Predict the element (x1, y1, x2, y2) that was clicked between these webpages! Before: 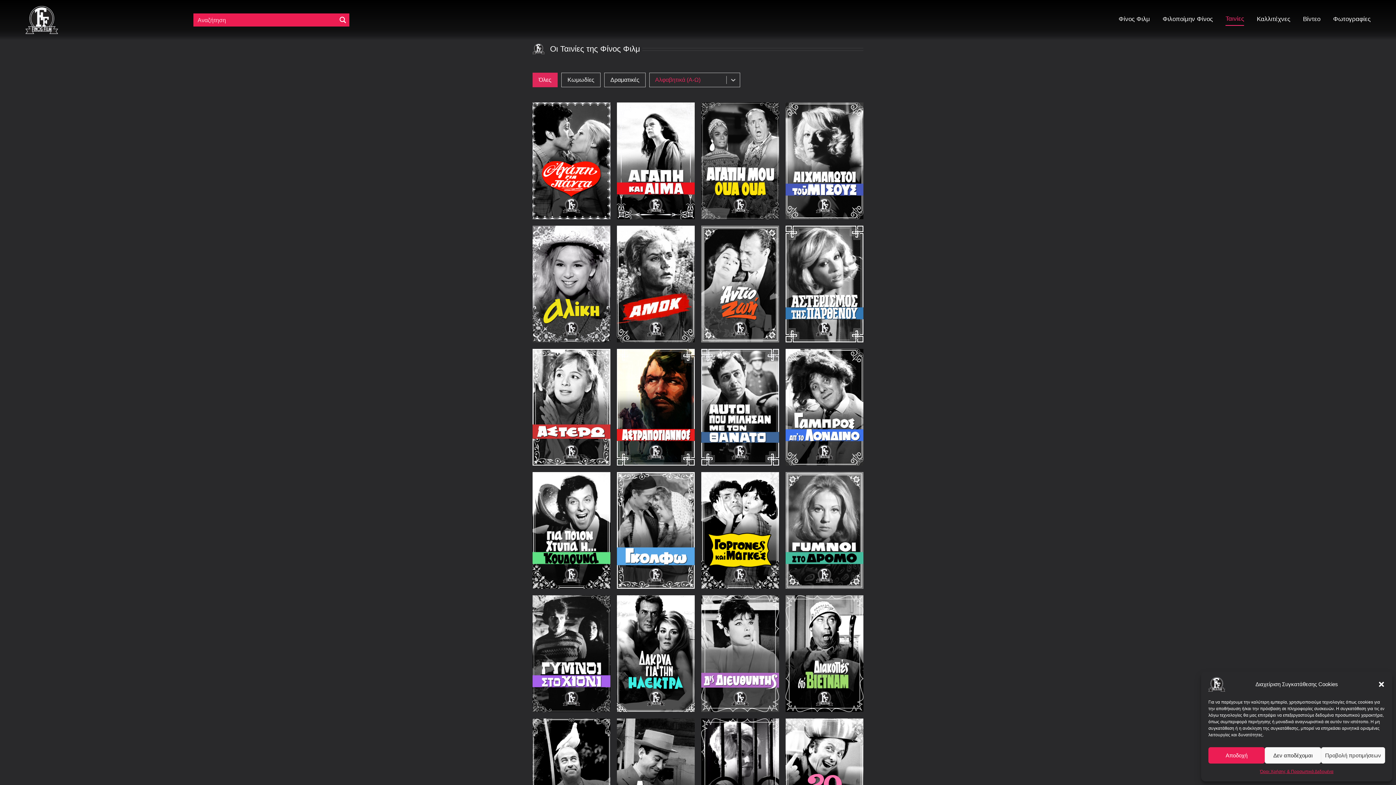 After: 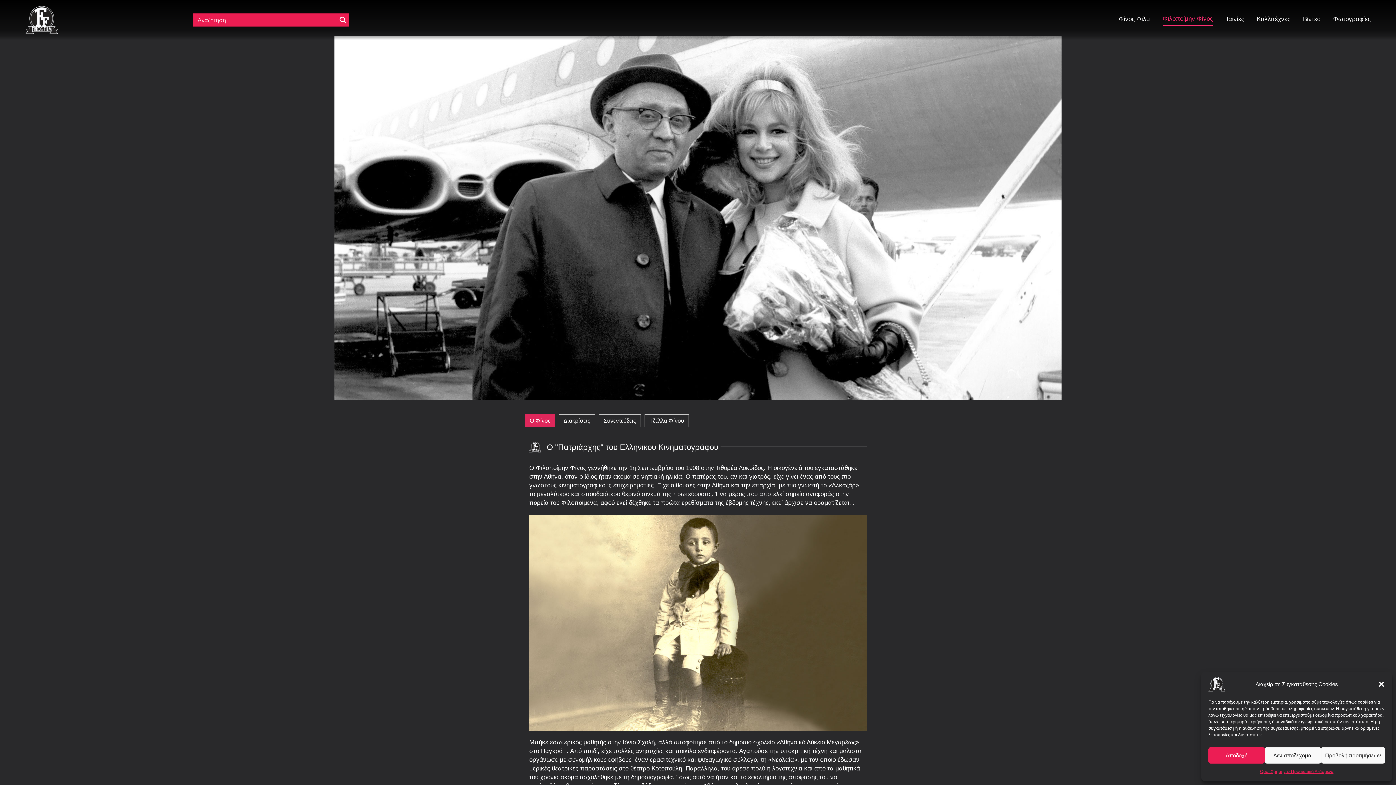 Action: label: Φιλοποίμην Φίνος bbox: (1162, 14, 1213, 25)